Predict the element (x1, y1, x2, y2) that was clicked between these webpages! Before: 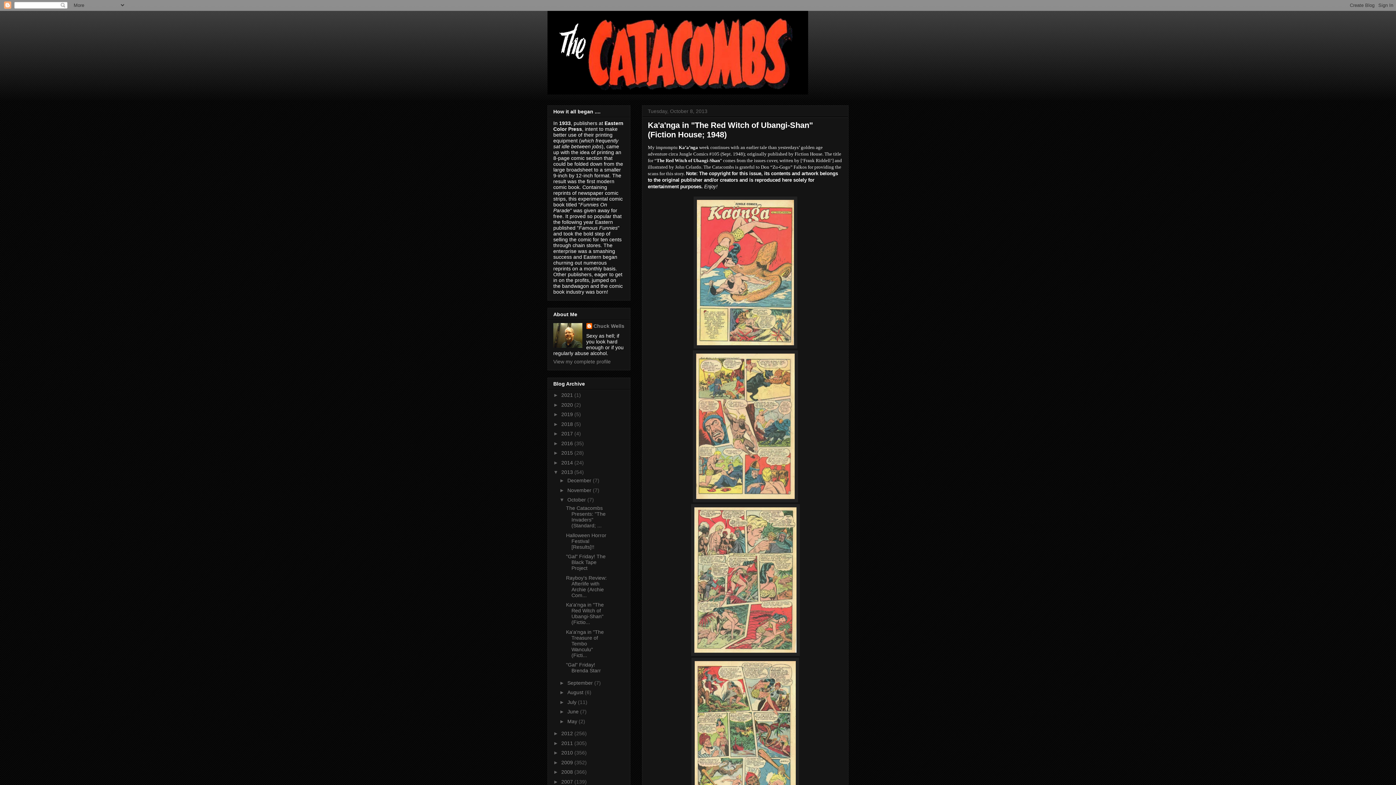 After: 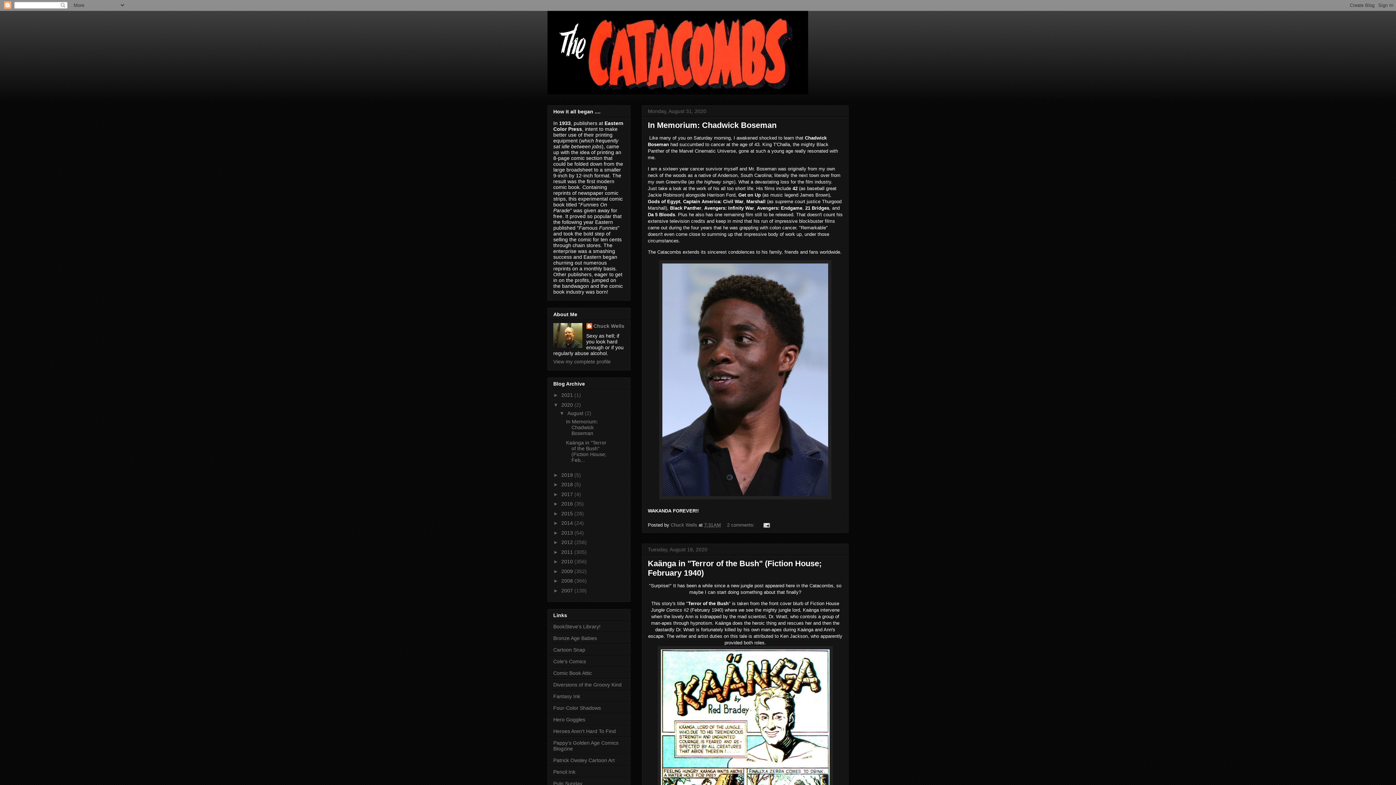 Action: label: 2020  bbox: (561, 402, 574, 407)